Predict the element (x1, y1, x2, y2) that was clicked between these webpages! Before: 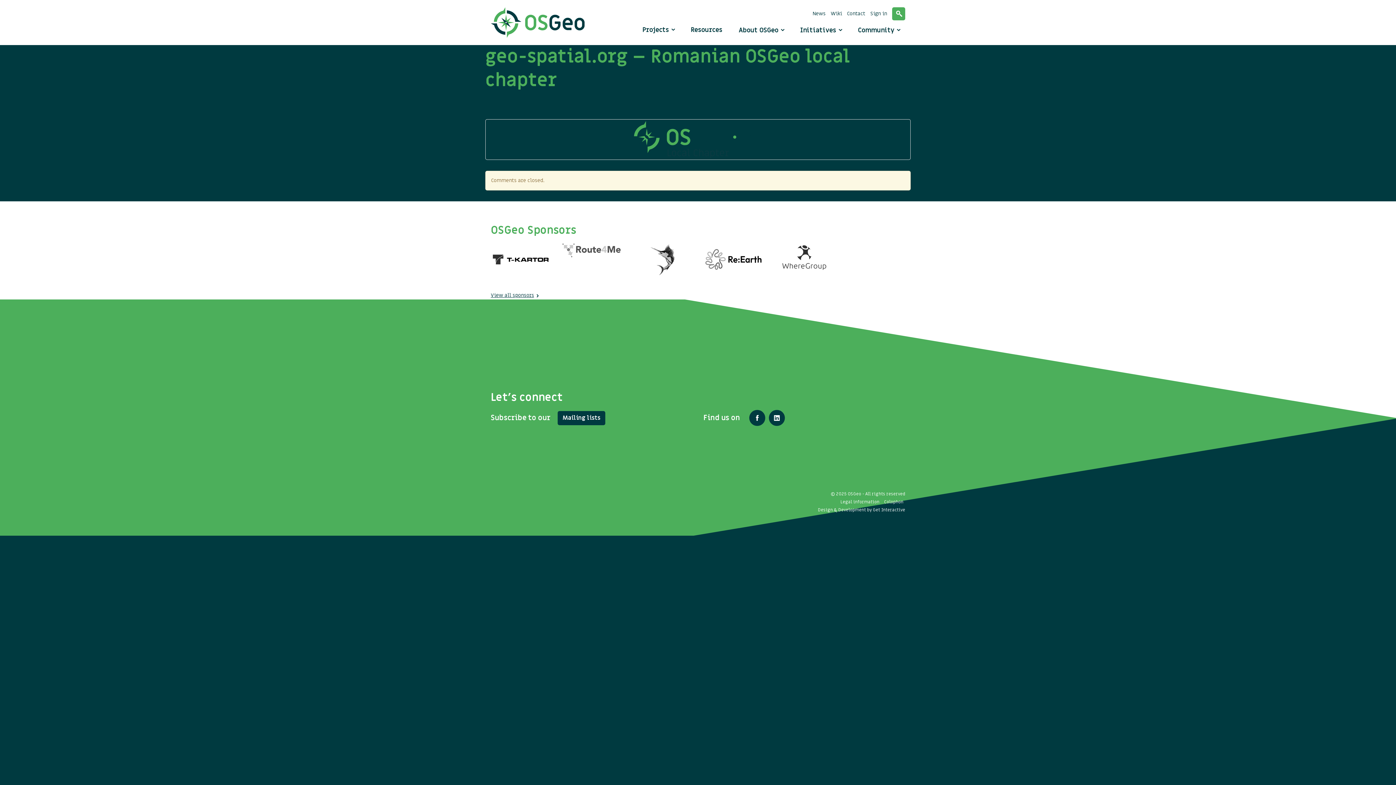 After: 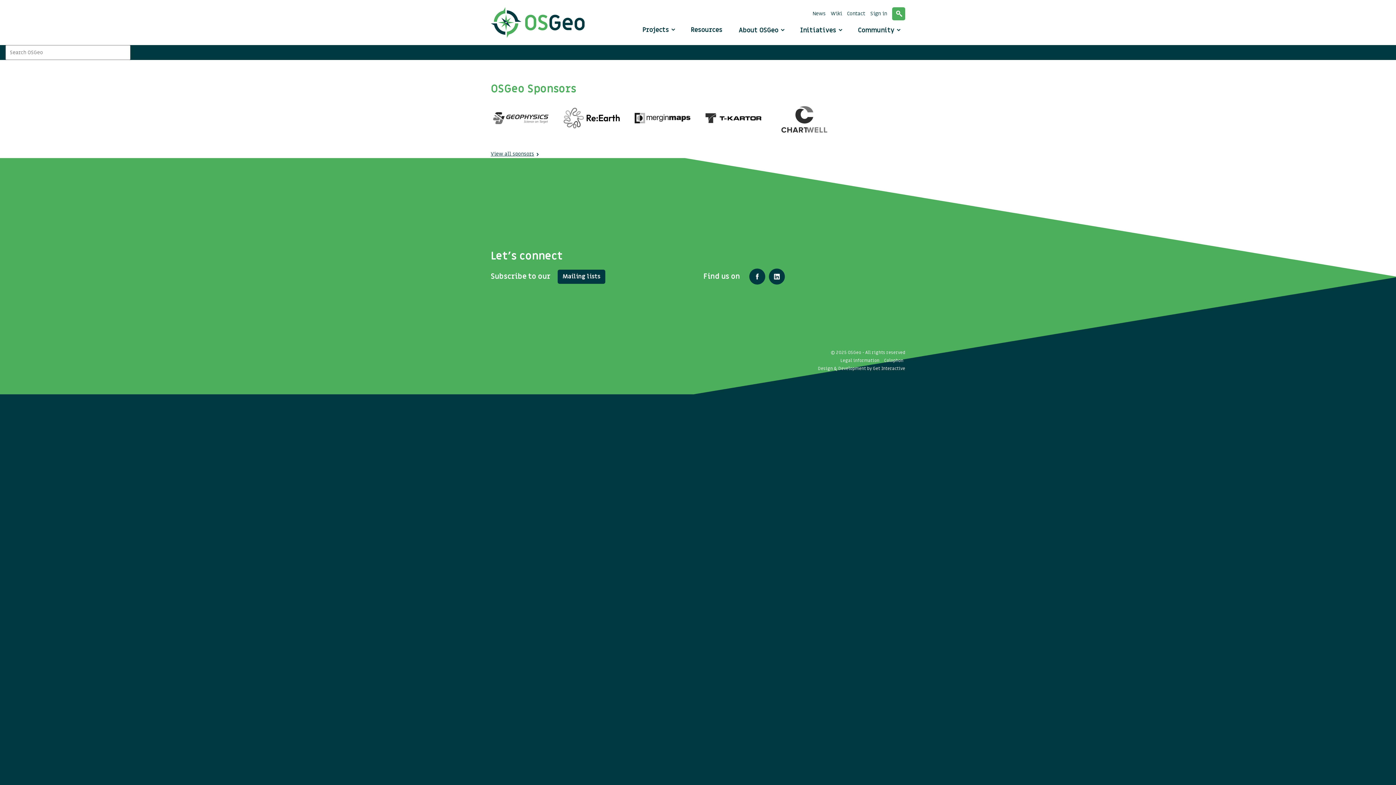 Action: label: Search bbox: (892, 7, 905, 20)